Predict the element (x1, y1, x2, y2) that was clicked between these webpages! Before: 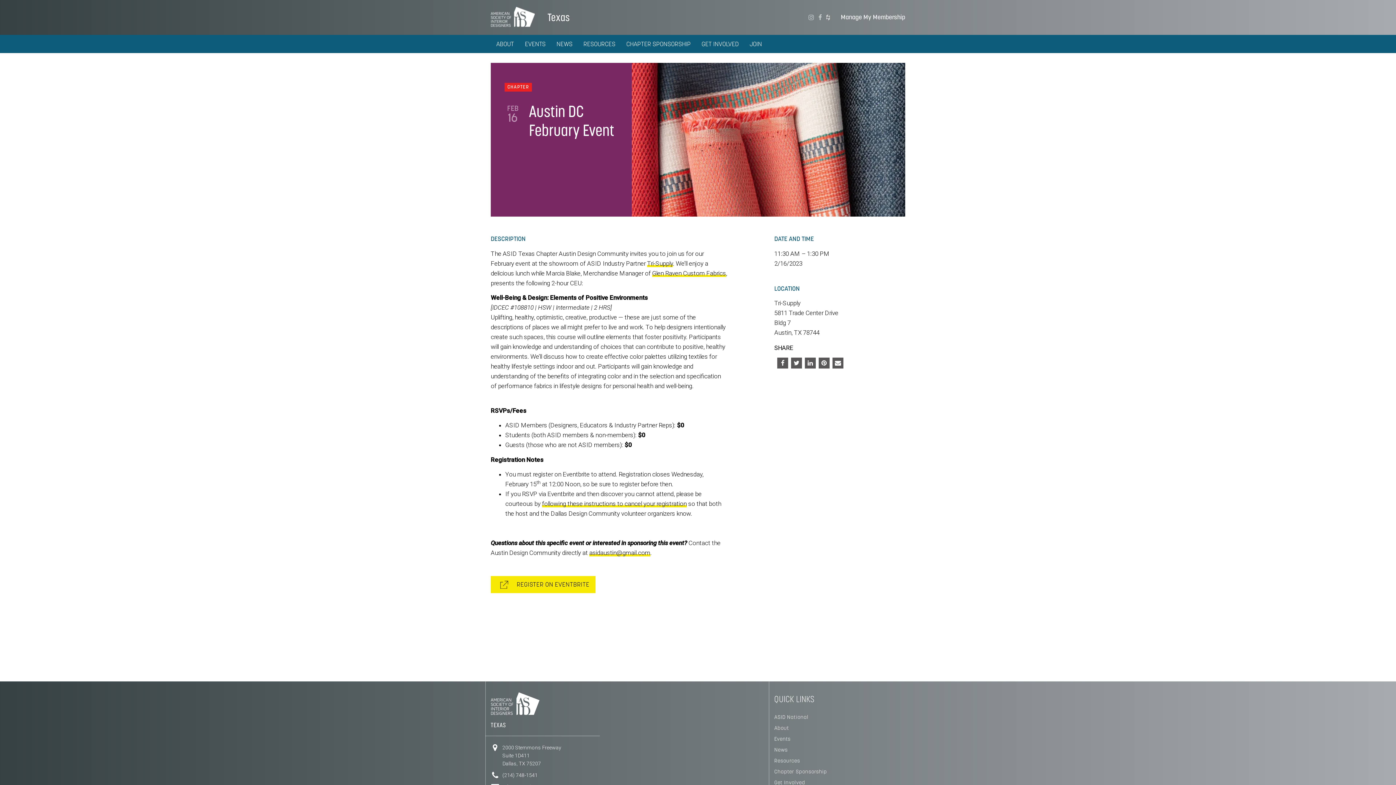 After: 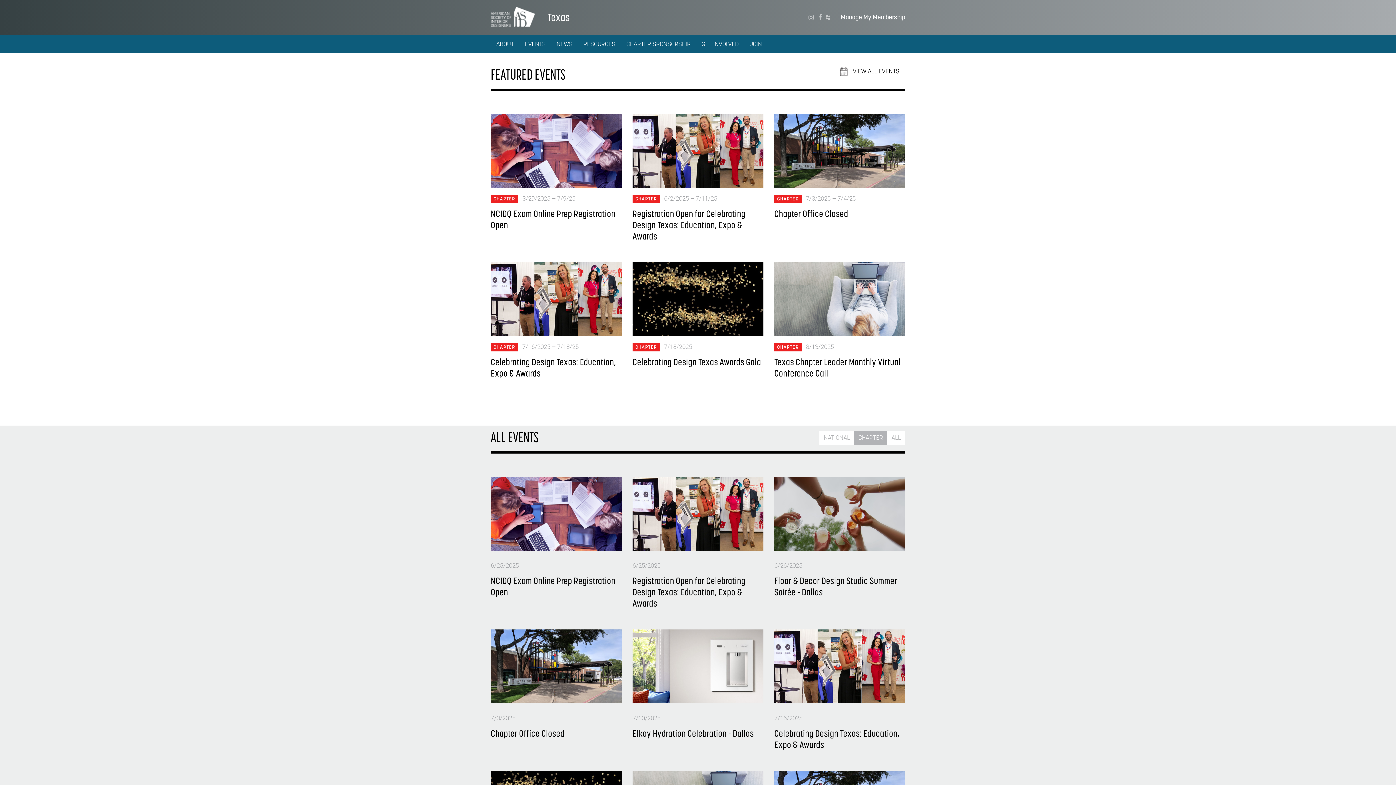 Action: bbox: (519, 34, 551, 53) label: EVENTS